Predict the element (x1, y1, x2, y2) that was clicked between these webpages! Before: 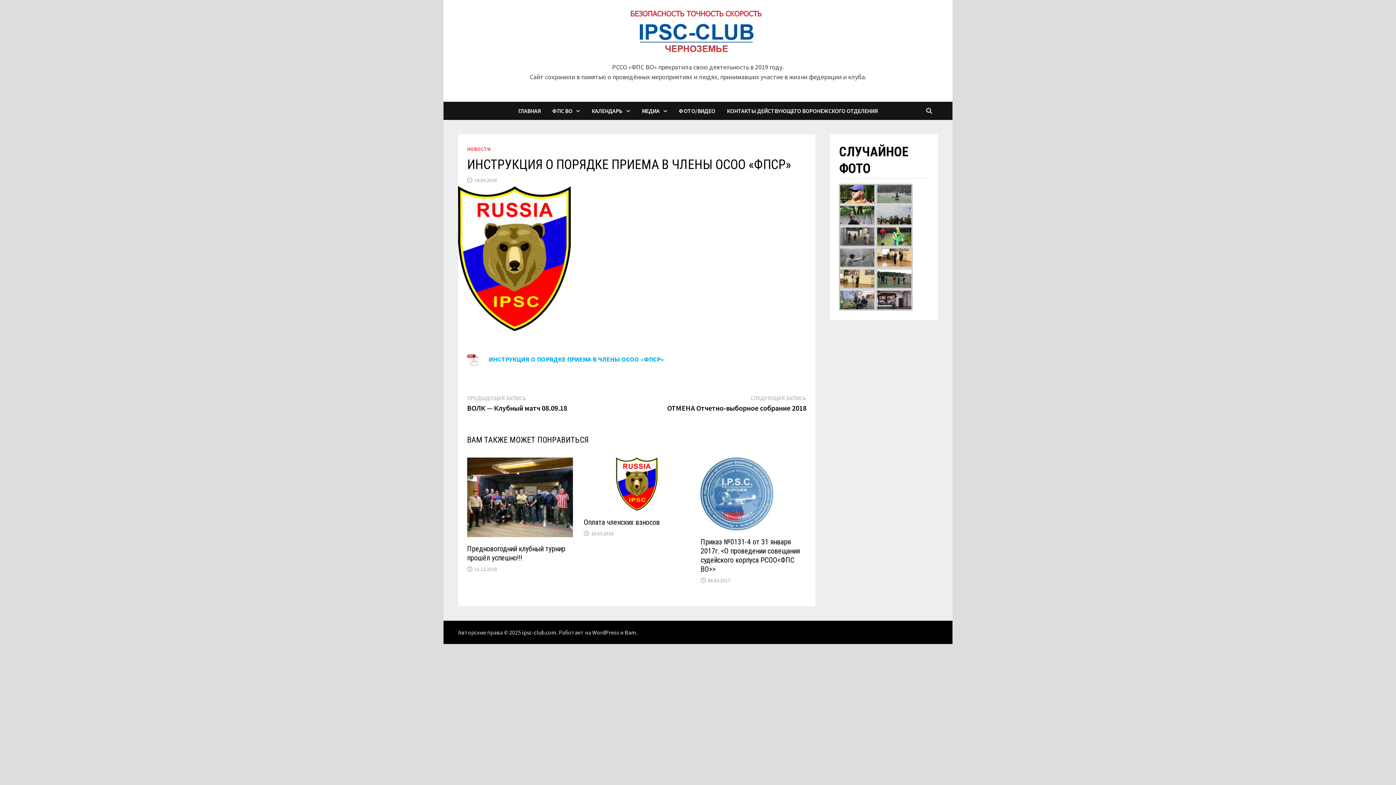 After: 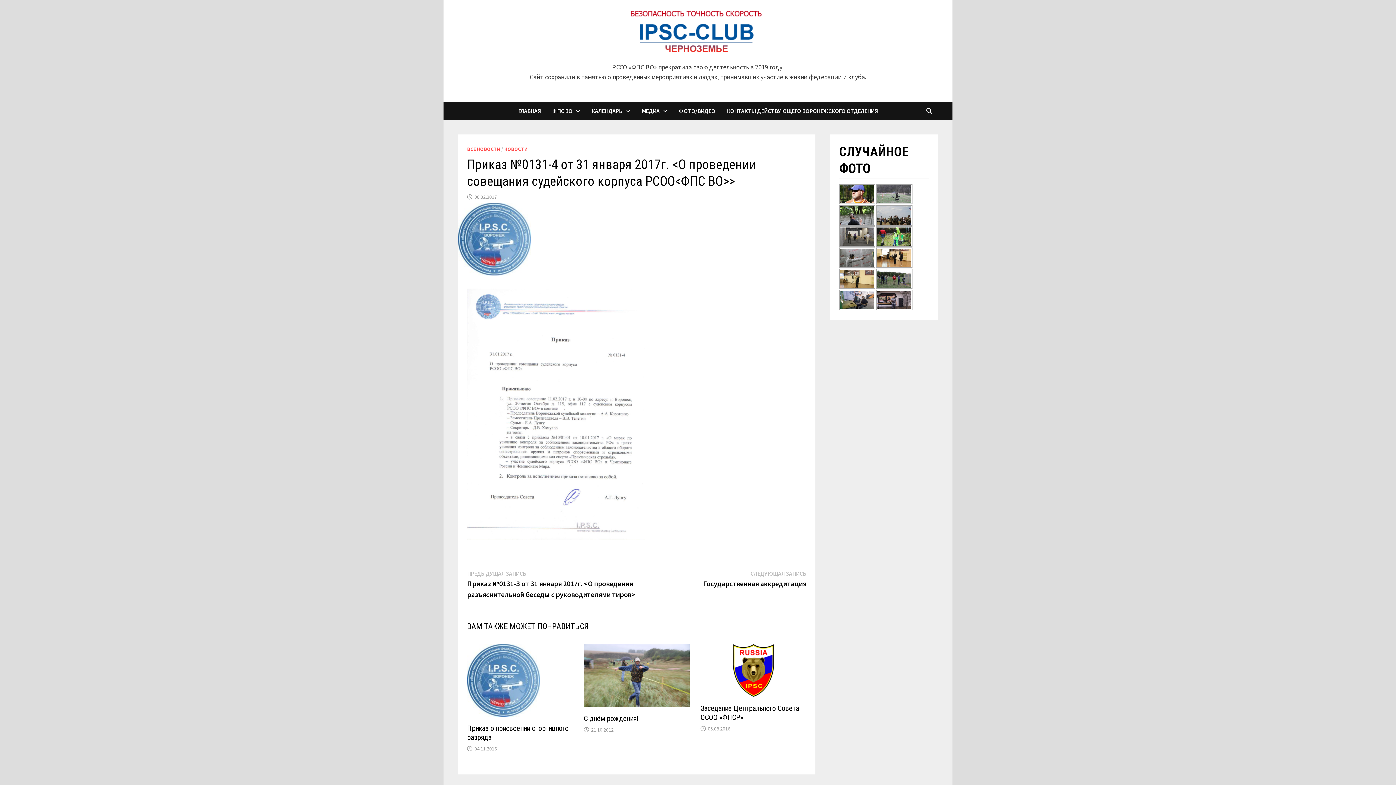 Action: bbox: (700, 492, 773, 501)